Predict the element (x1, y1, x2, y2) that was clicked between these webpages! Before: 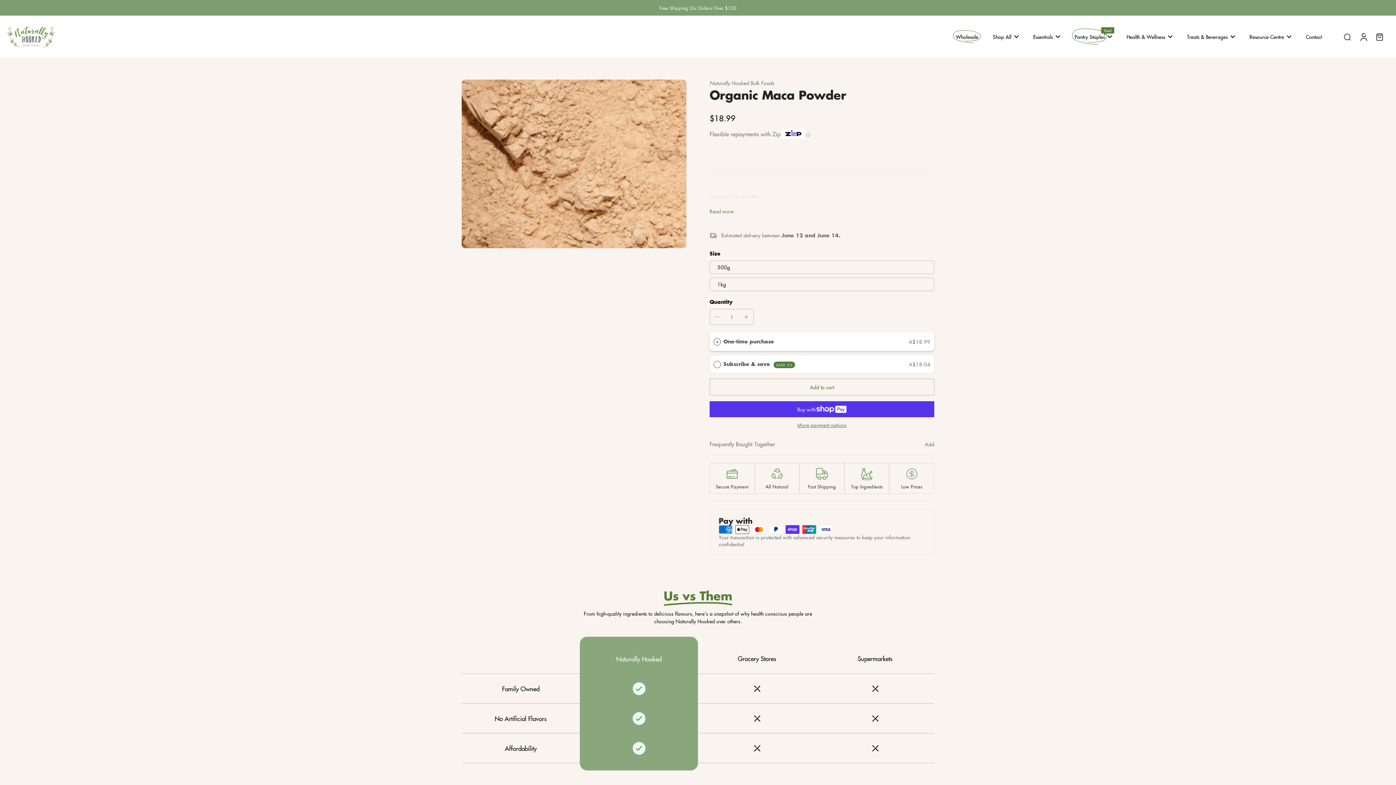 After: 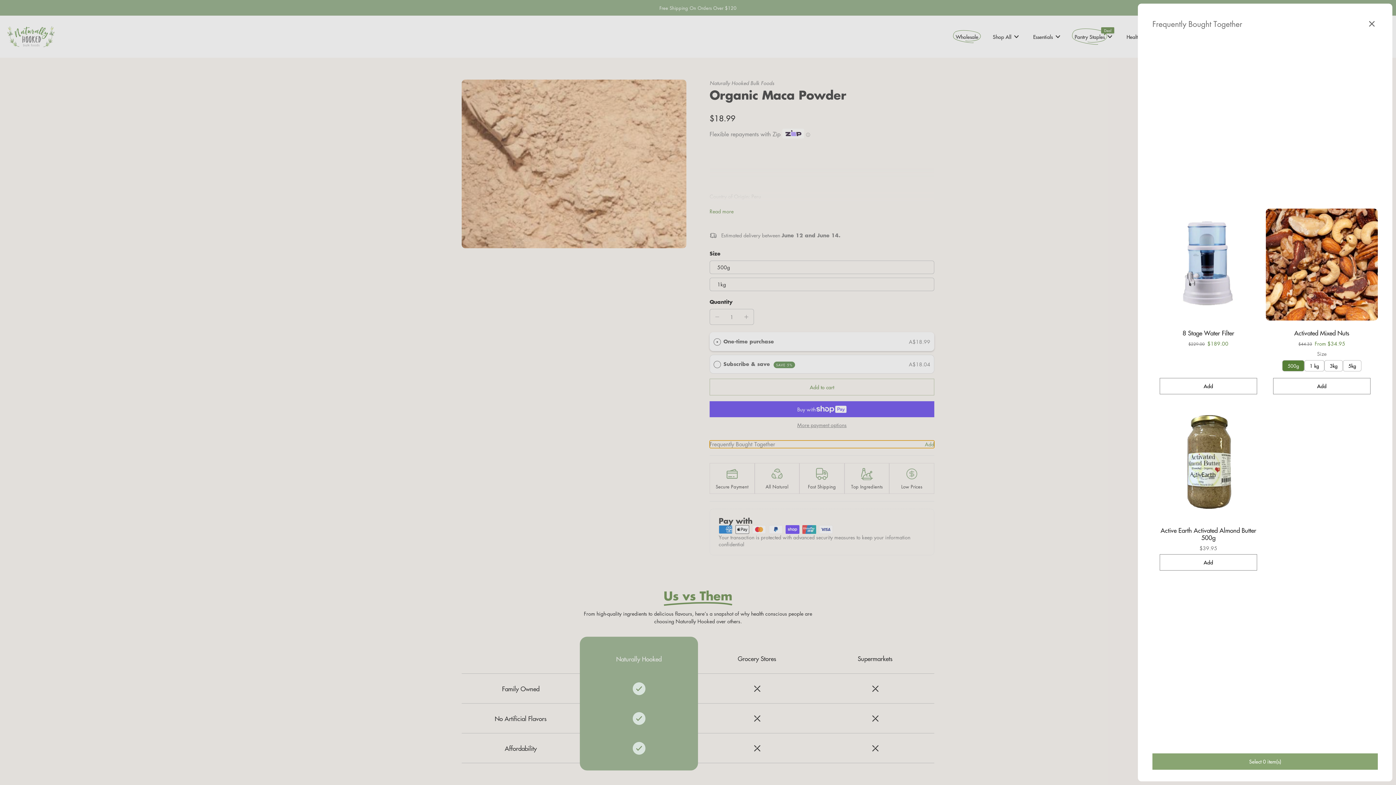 Action: label: Frequently Bought Together
Add bbox: (709, 440, 934, 448)